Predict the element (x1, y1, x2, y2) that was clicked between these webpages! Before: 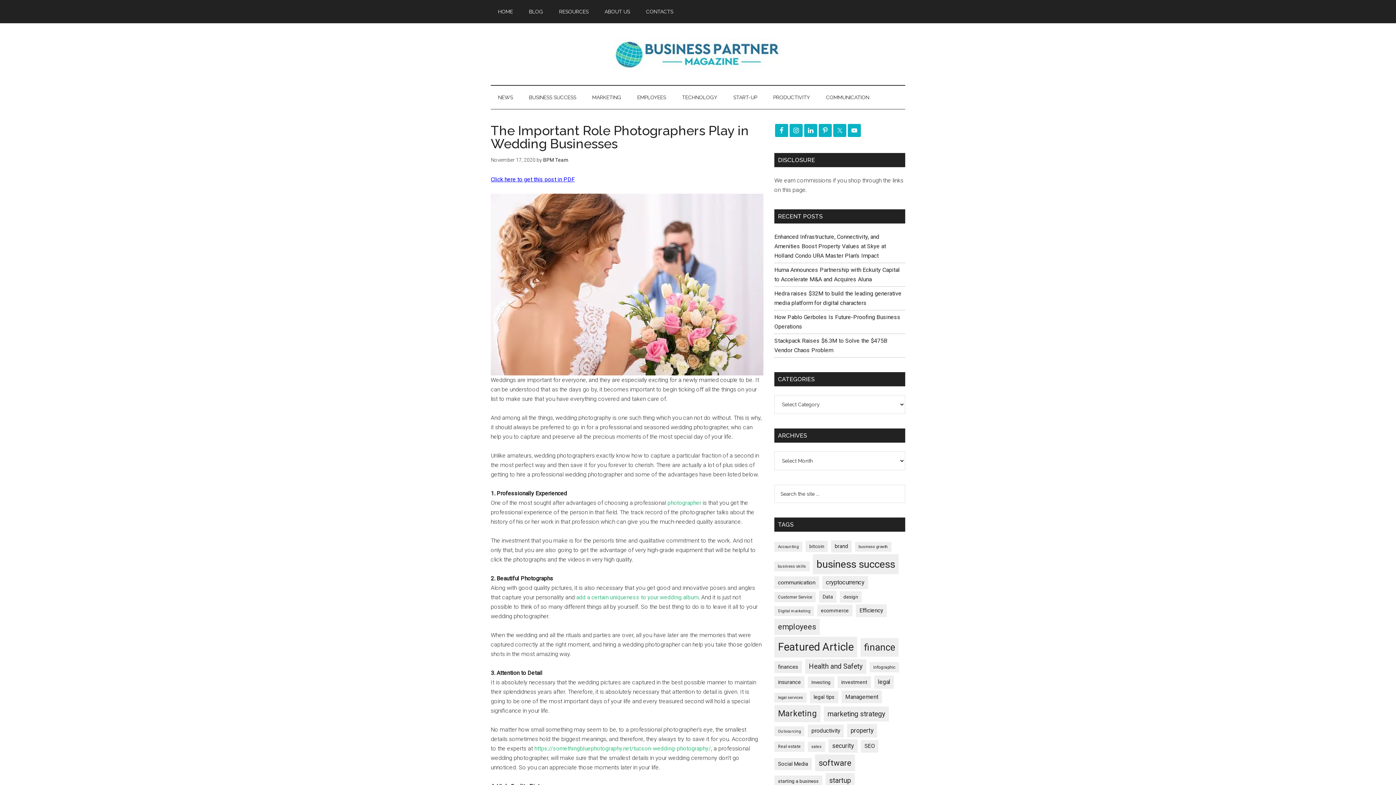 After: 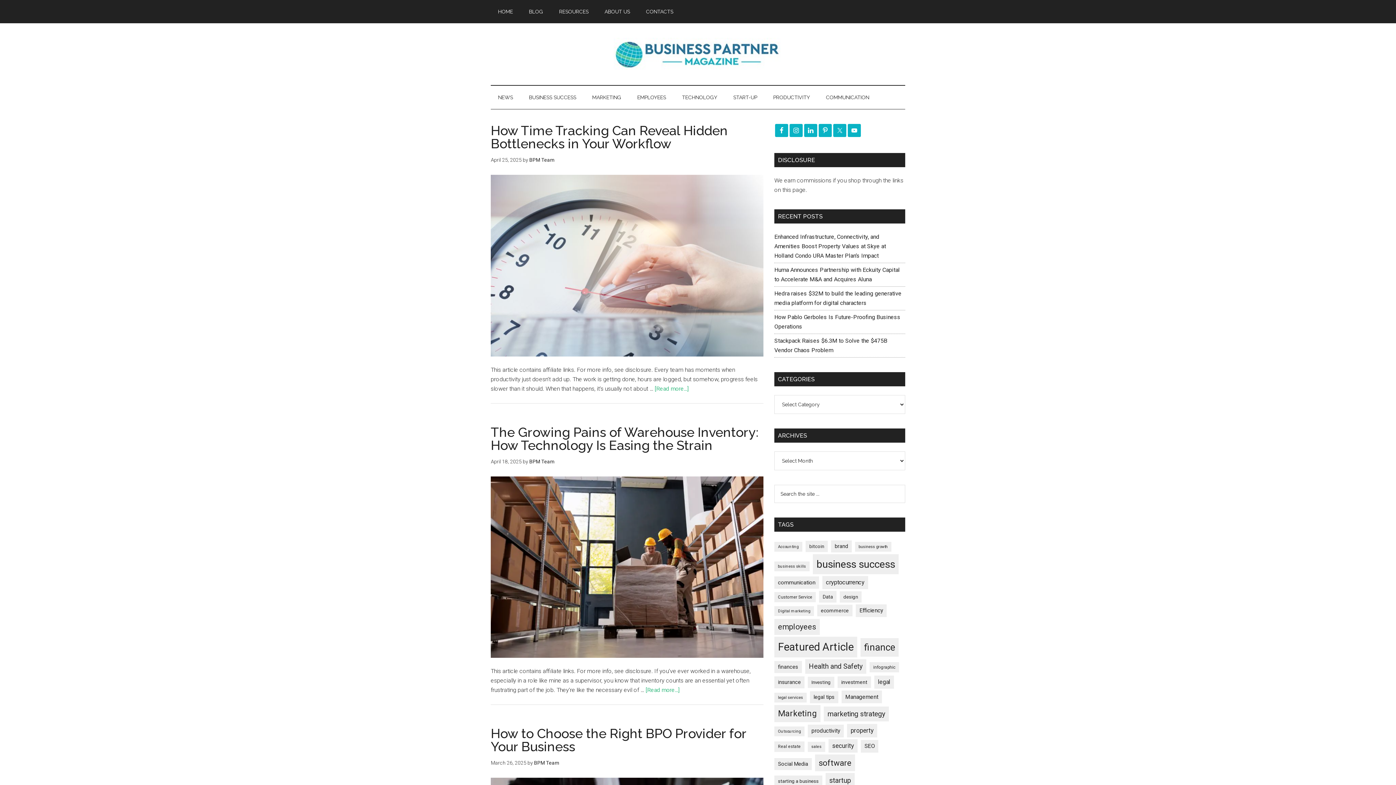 Action: bbox: (856, 604, 886, 617) label: Efficiency (278 items)